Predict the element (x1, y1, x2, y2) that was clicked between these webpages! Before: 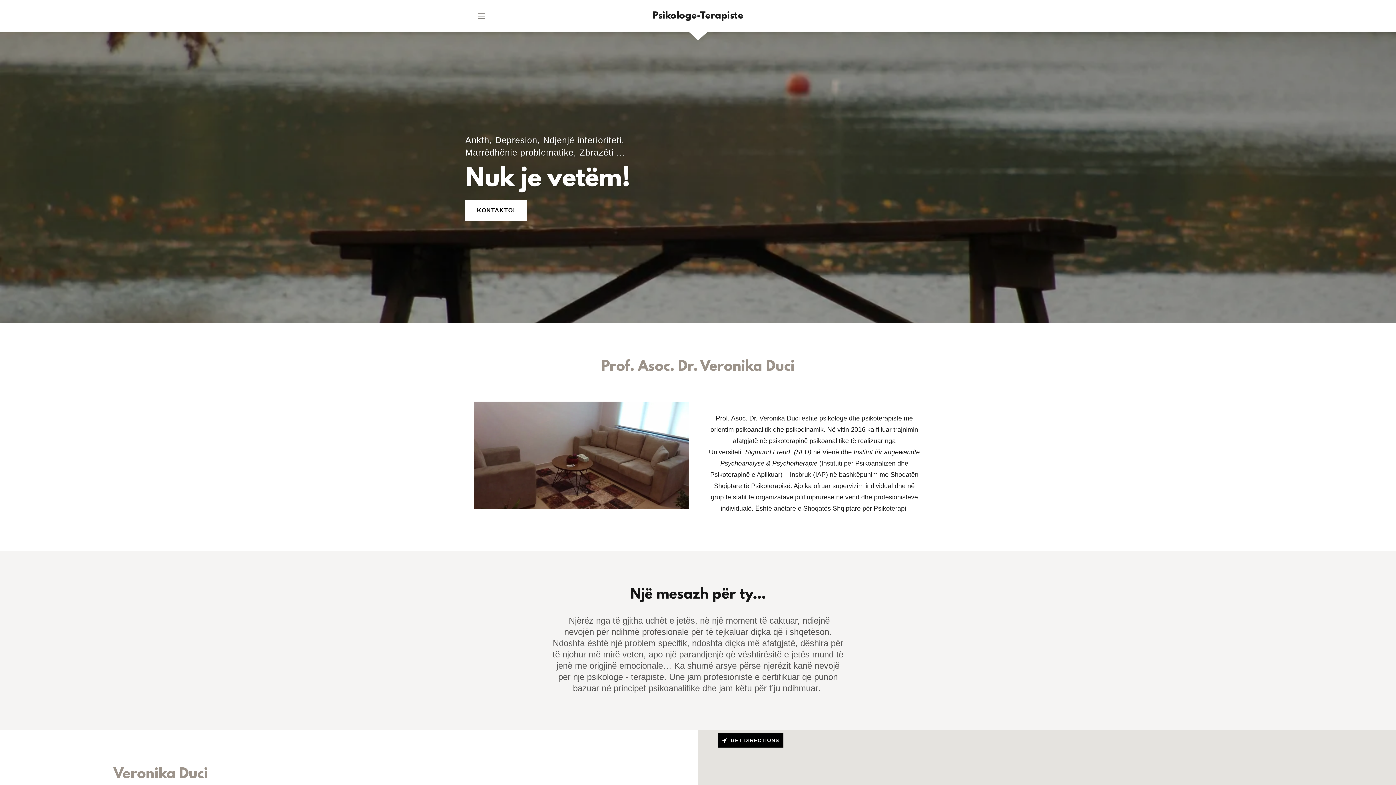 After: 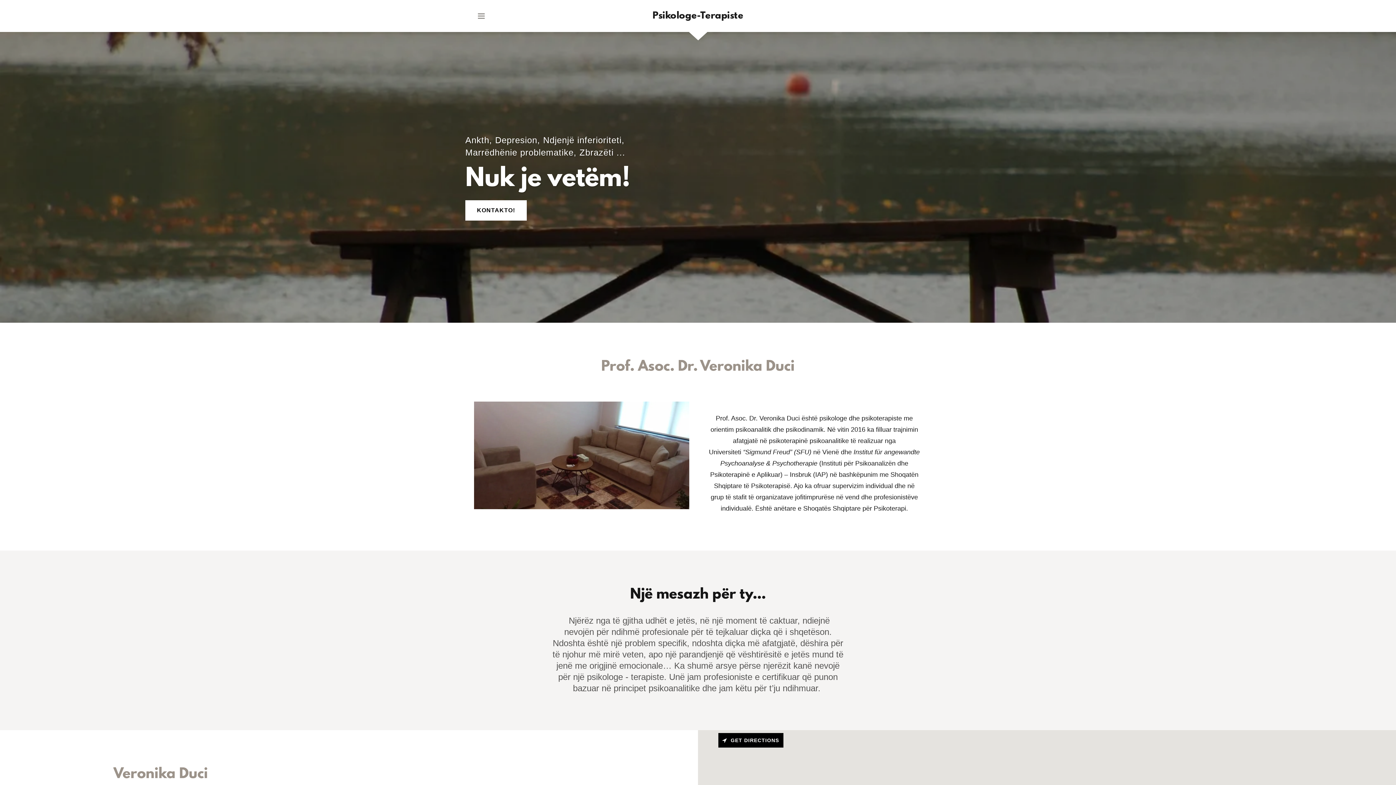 Action: label: Psikologe-Terapiste bbox: (652, 12, 743, 20)